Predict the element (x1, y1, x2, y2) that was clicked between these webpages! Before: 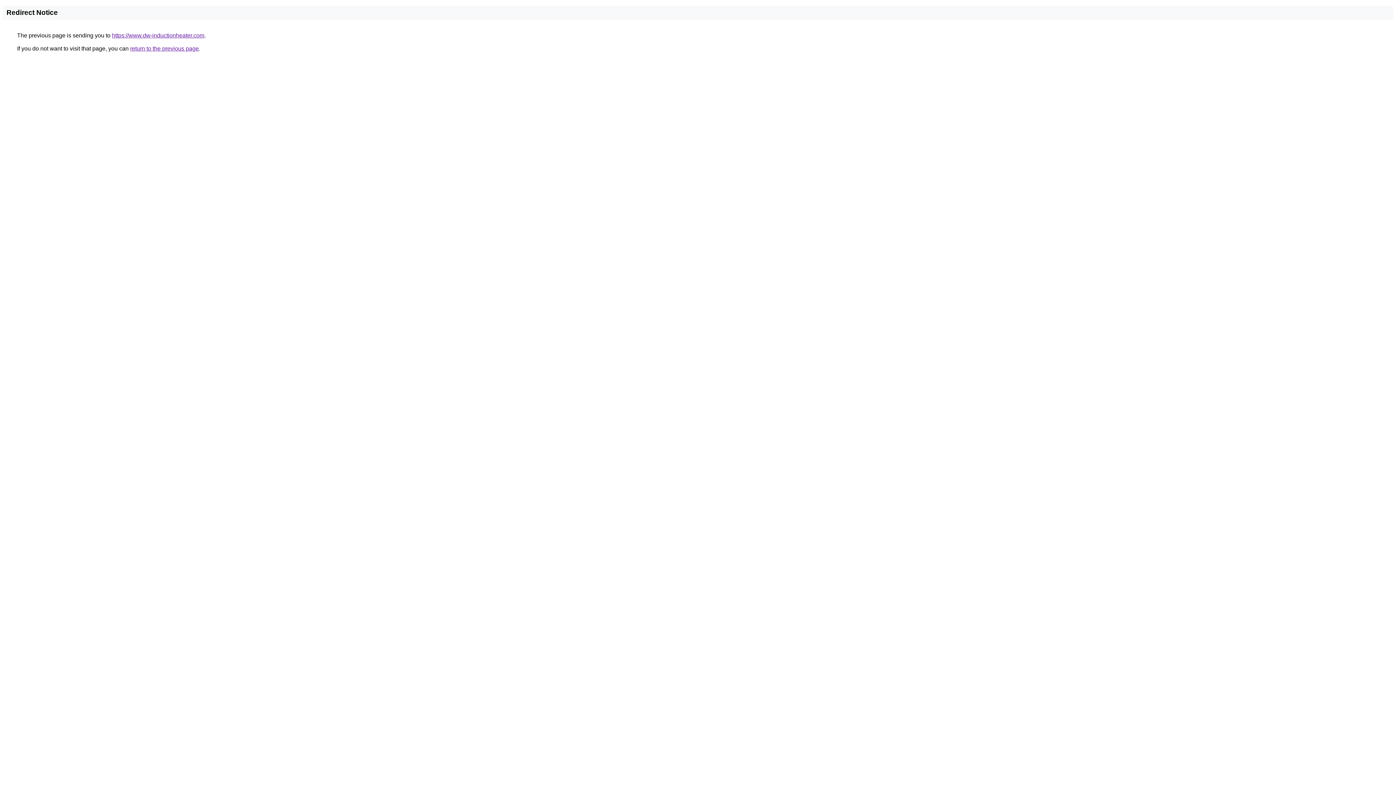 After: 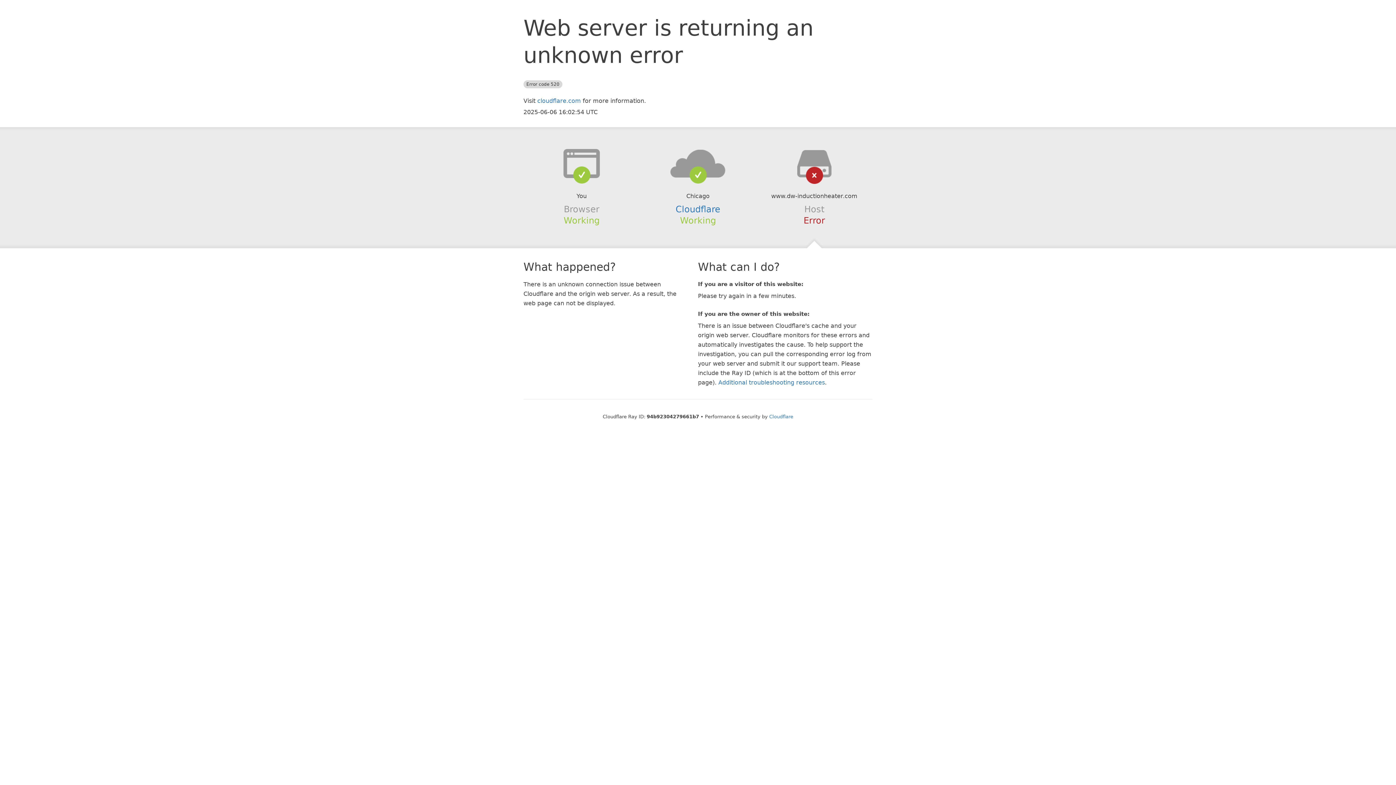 Action: bbox: (112, 32, 204, 38) label: https://www.dw-inductionheater.com